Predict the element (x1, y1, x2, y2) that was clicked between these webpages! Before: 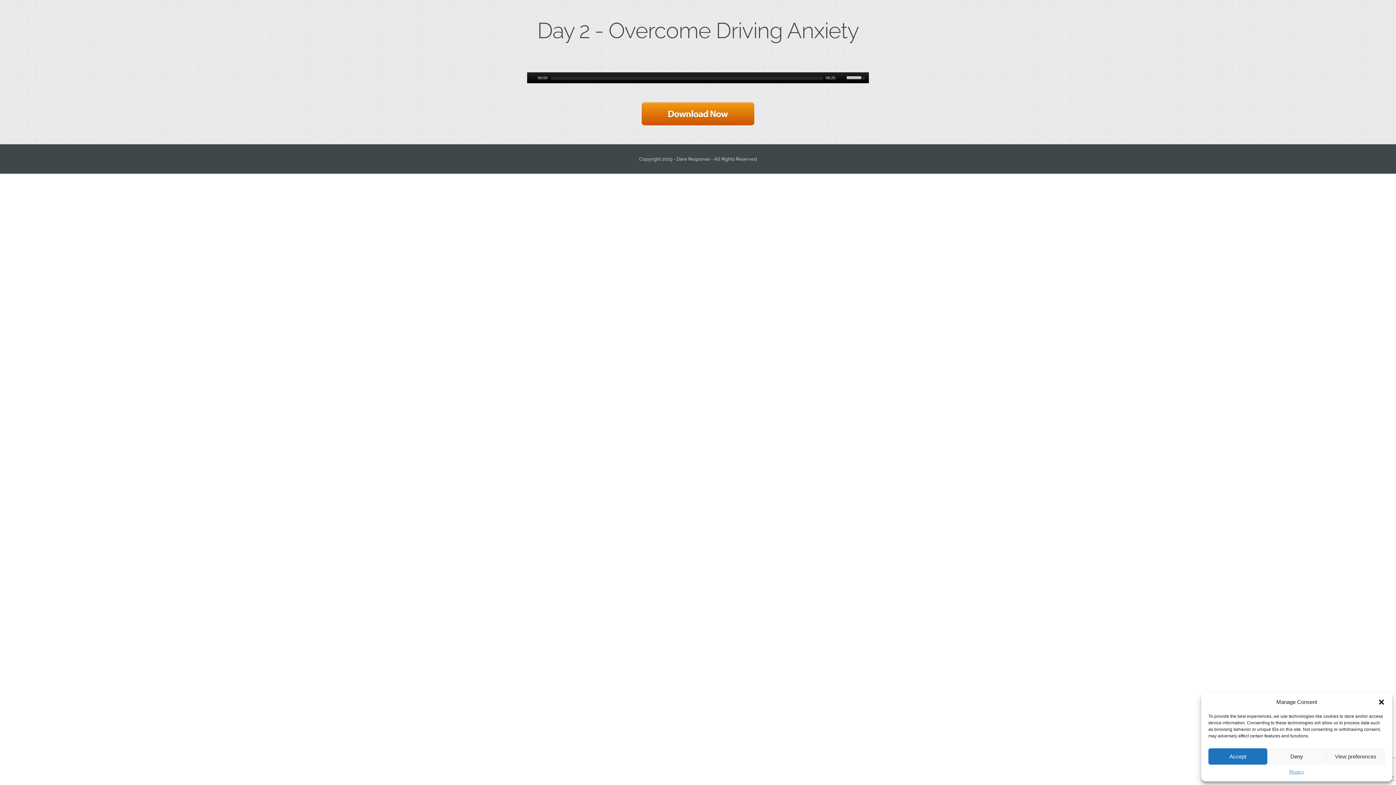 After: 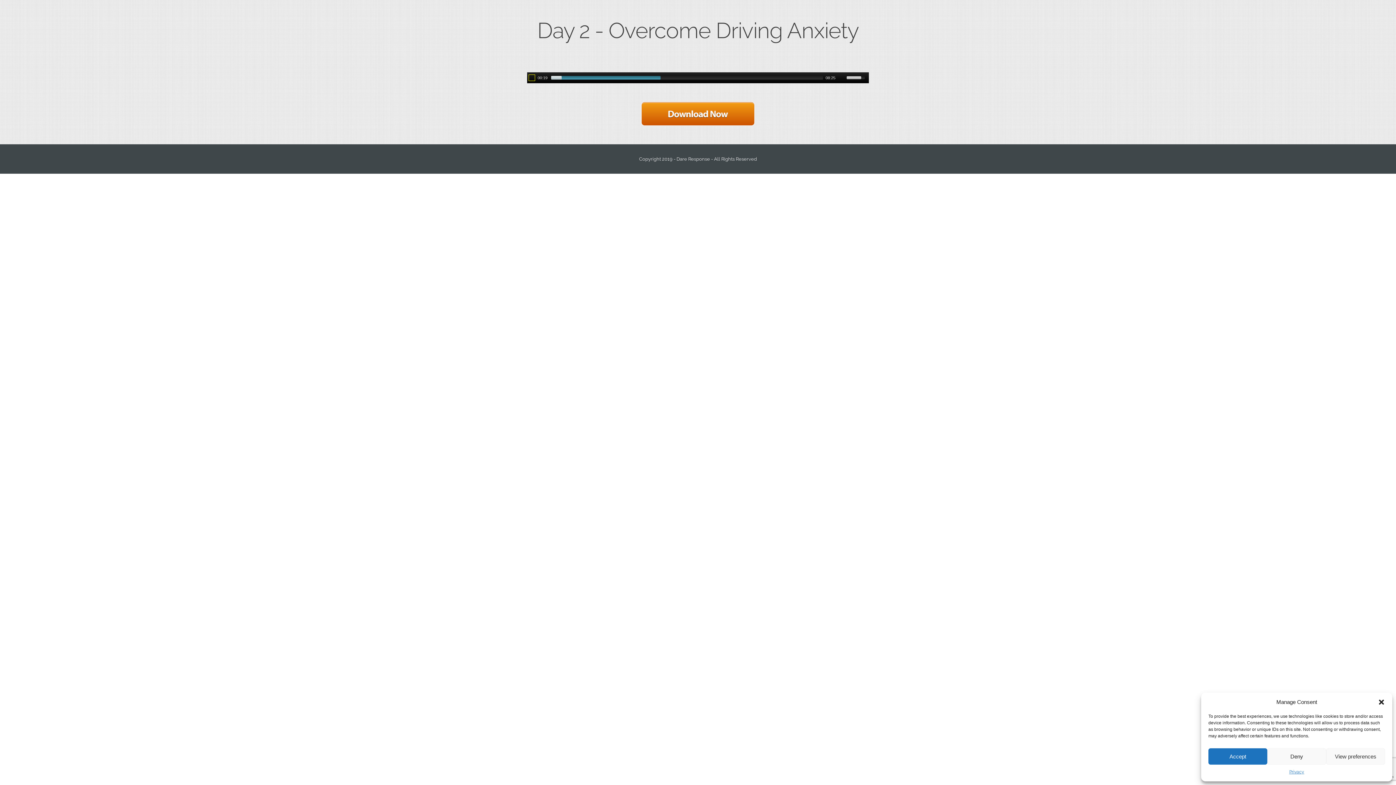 Action: label: Play/Pause bbox: (529, 74, 534, 80)